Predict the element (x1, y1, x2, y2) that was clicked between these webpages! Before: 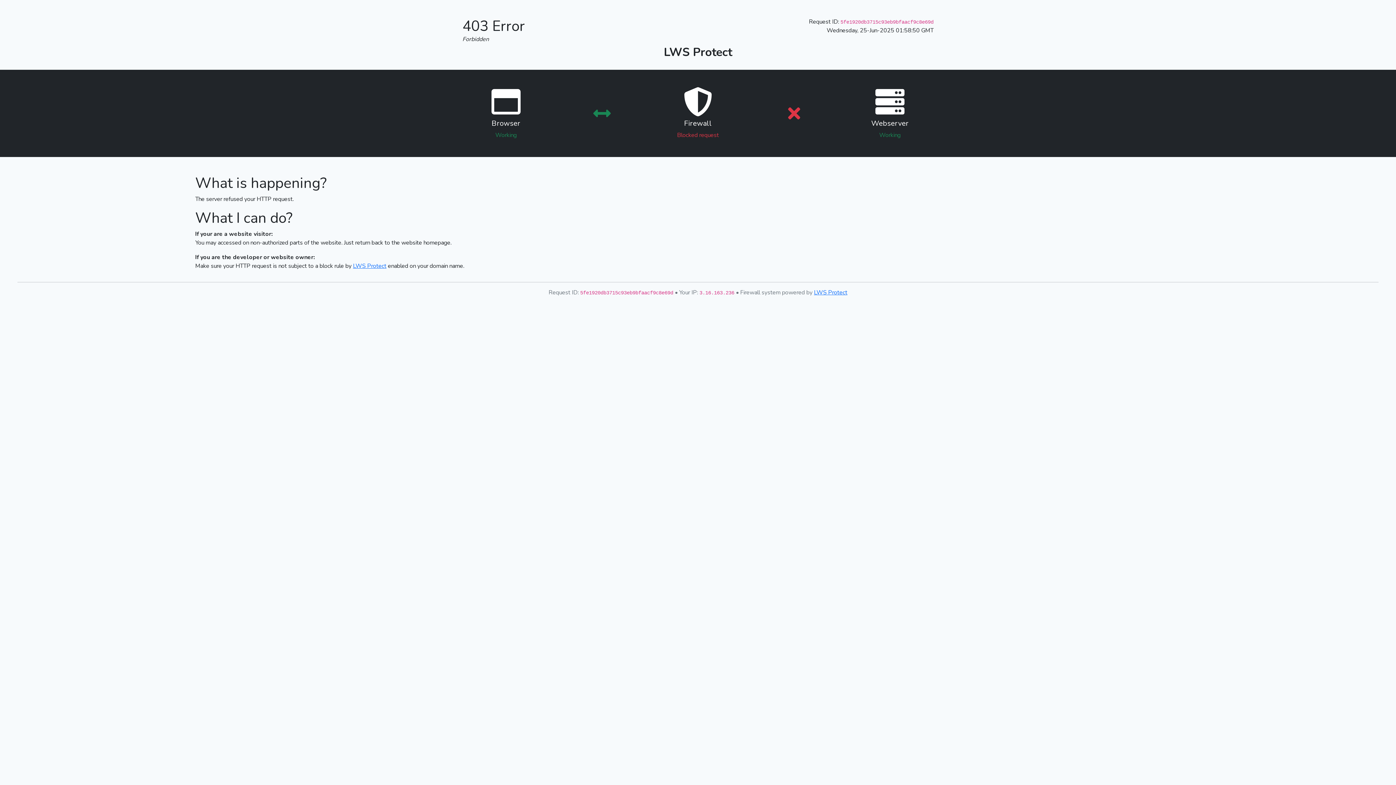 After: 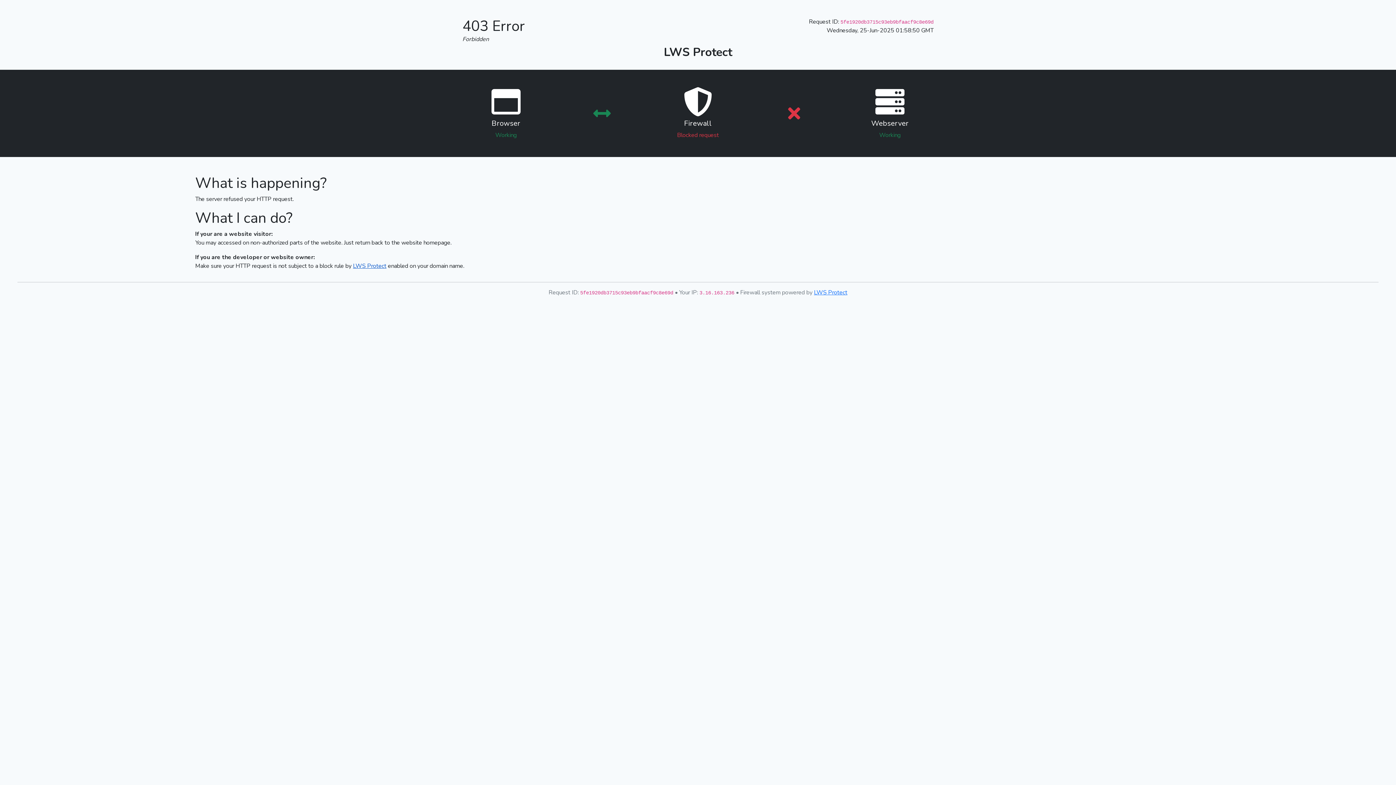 Action: bbox: (353, 262, 386, 270) label: LWS Protect